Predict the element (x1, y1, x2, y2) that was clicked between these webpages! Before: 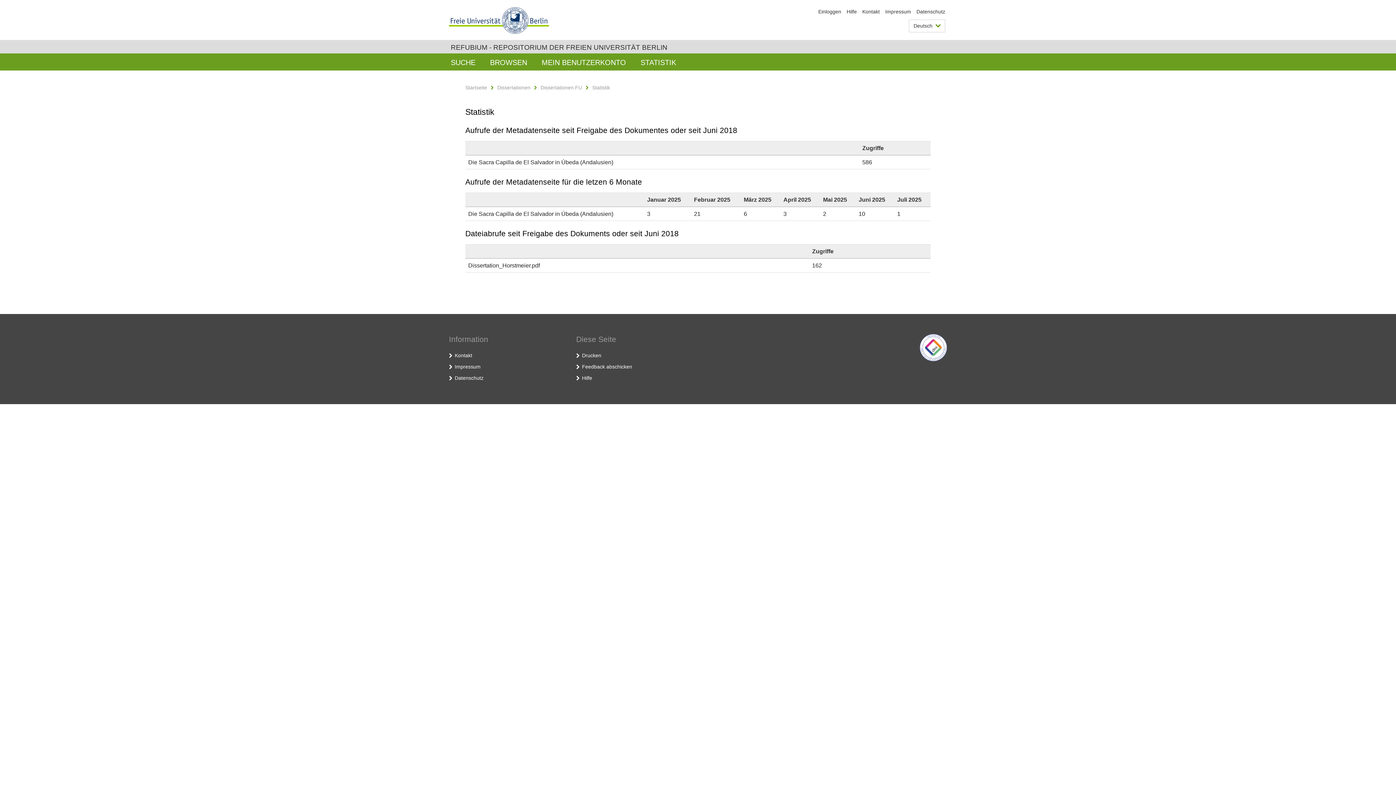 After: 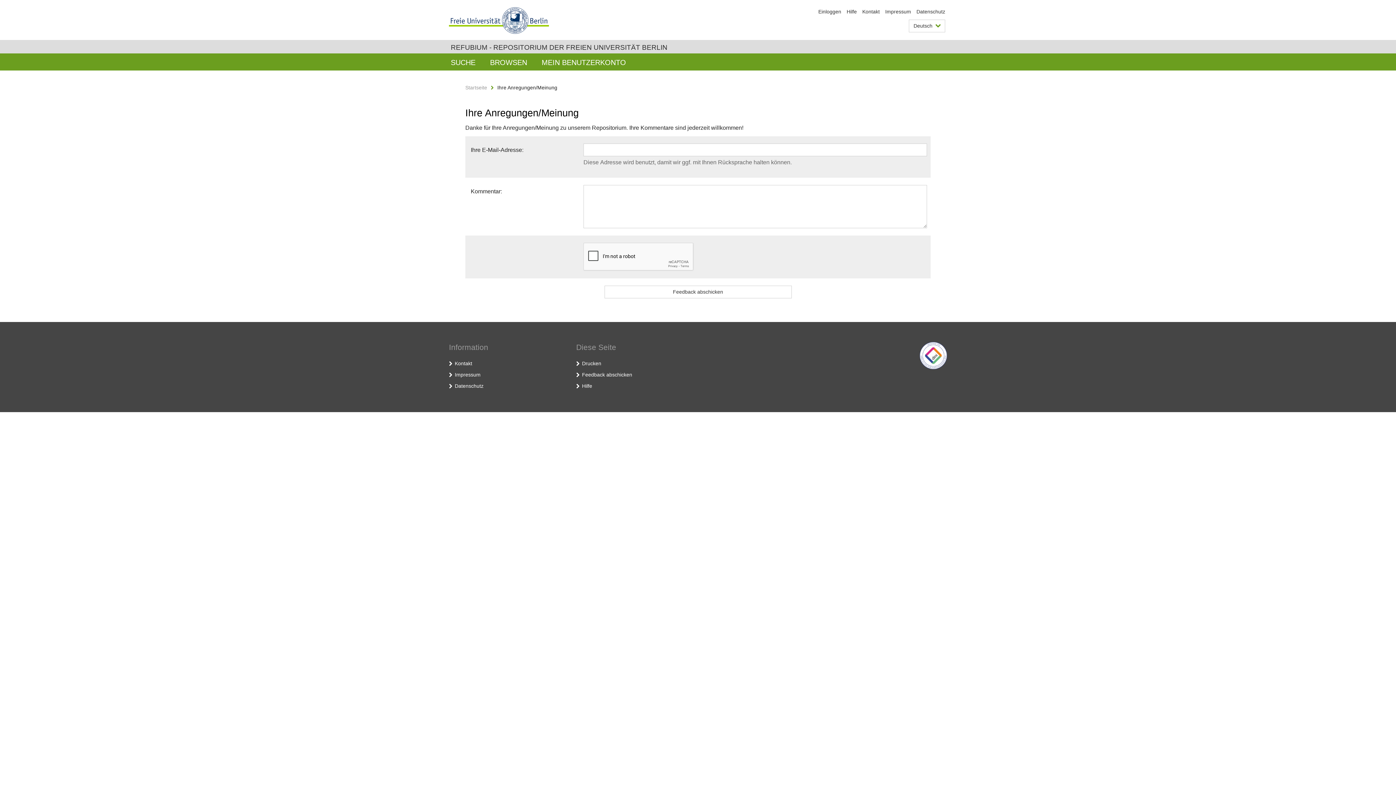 Action: bbox: (582, 364, 632, 369) label: Feedback abschicken